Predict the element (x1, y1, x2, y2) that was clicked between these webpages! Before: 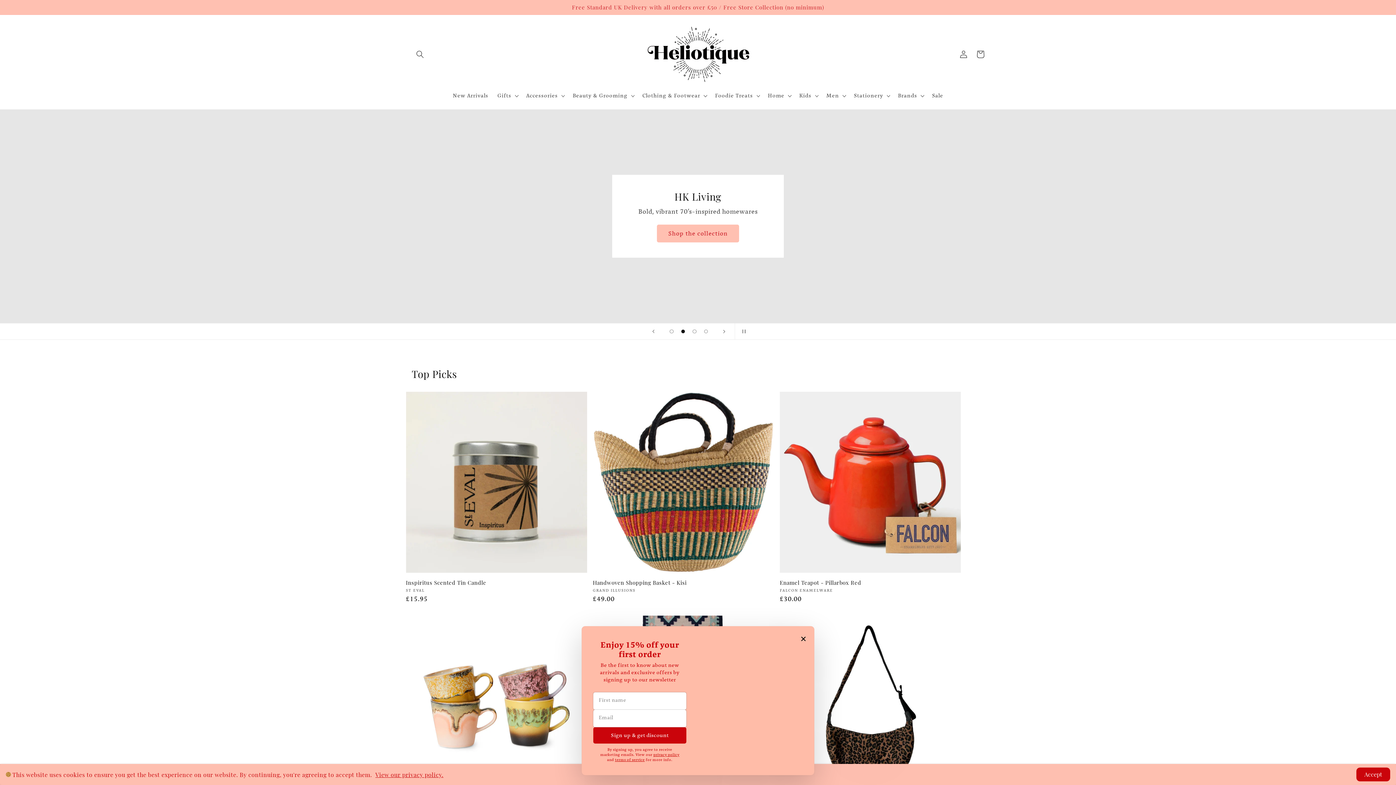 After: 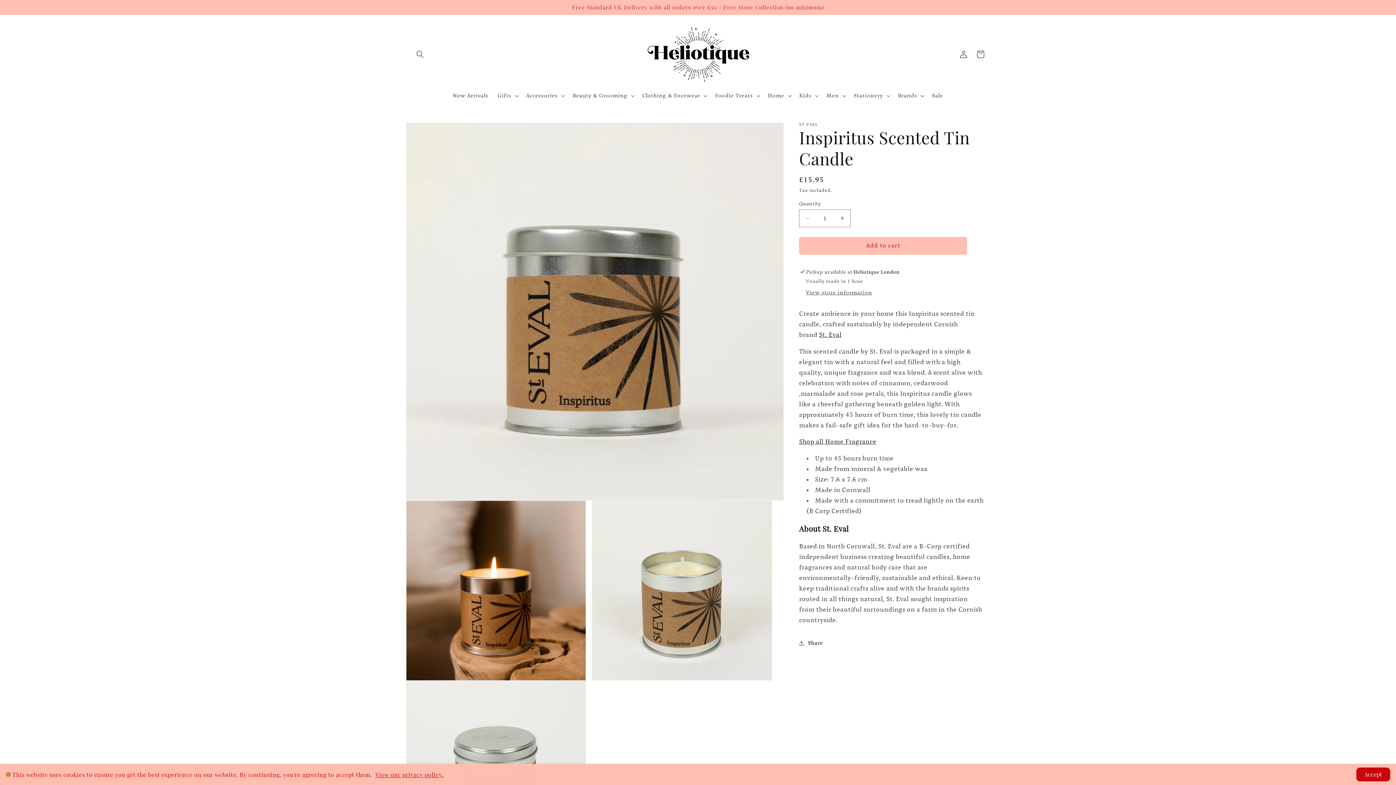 Action: label: Inspiritus Scented Tin Candle bbox: (406, 579, 587, 586)